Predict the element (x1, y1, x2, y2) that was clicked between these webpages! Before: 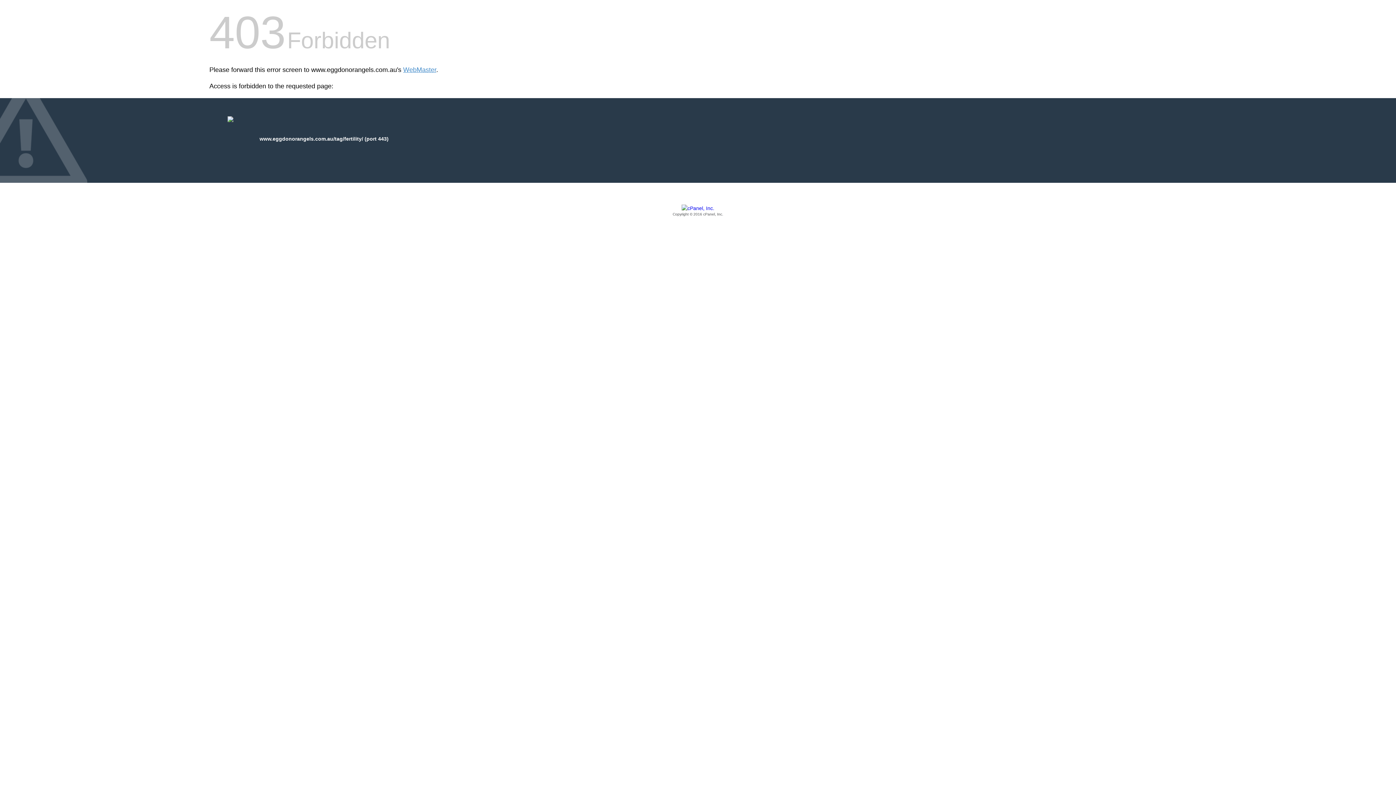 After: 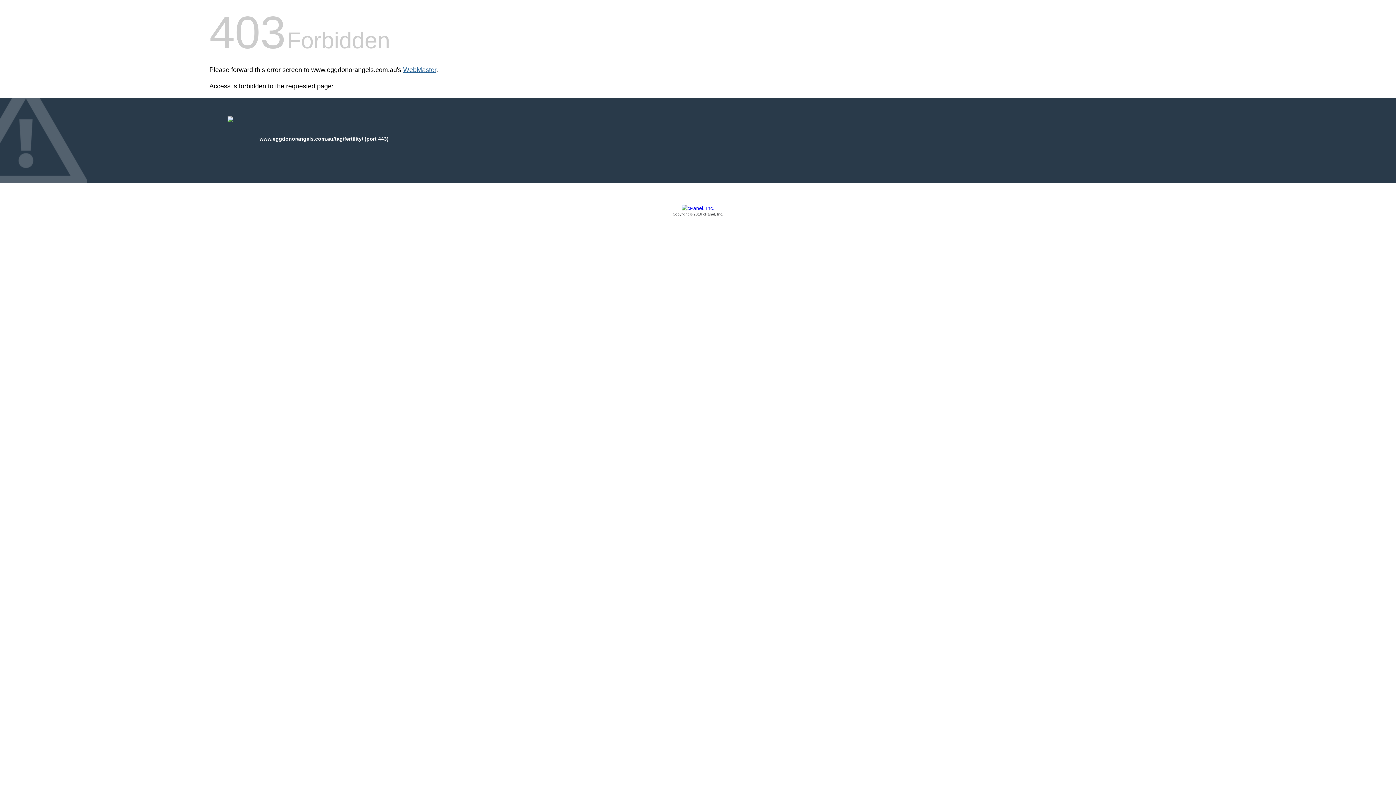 Action: label: WebMaster bbox: (403, 66, 436, 73)